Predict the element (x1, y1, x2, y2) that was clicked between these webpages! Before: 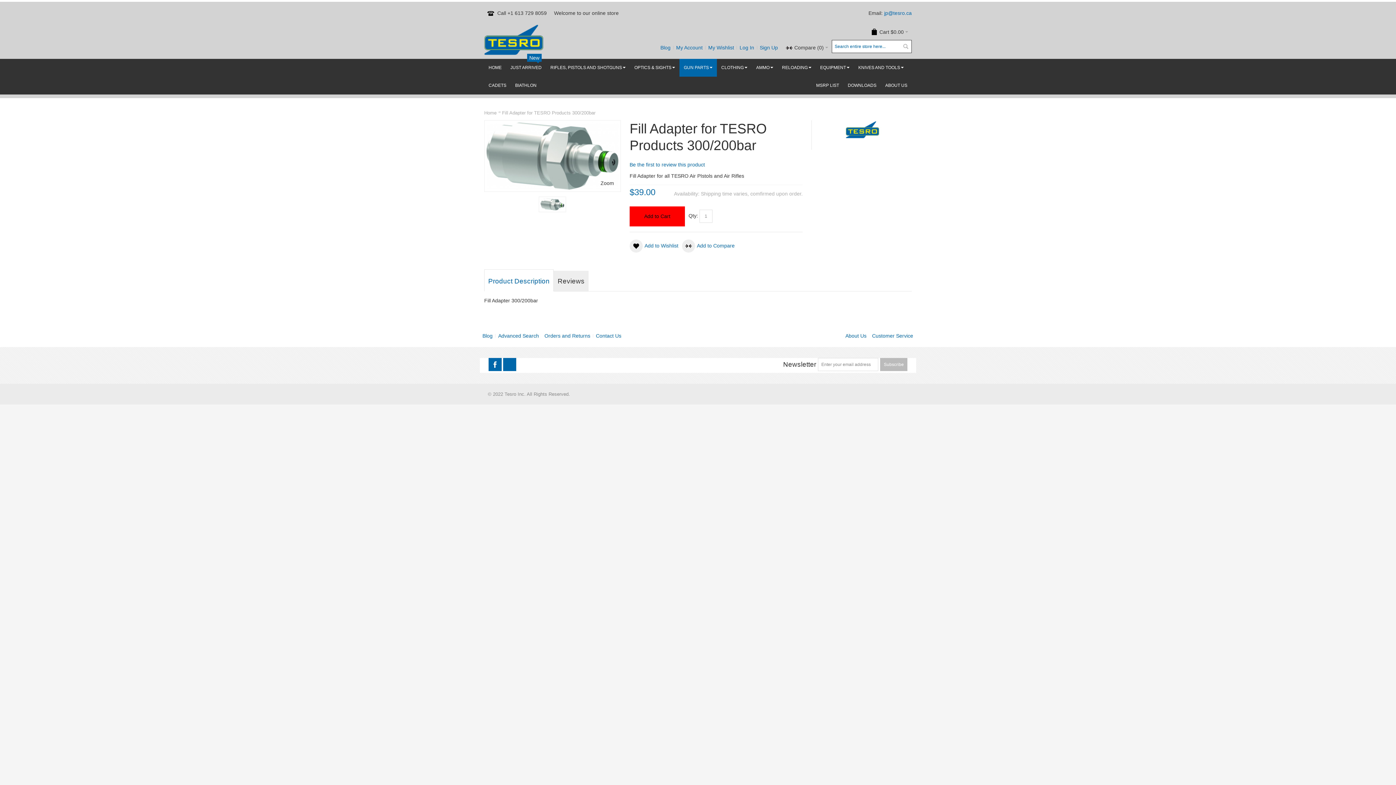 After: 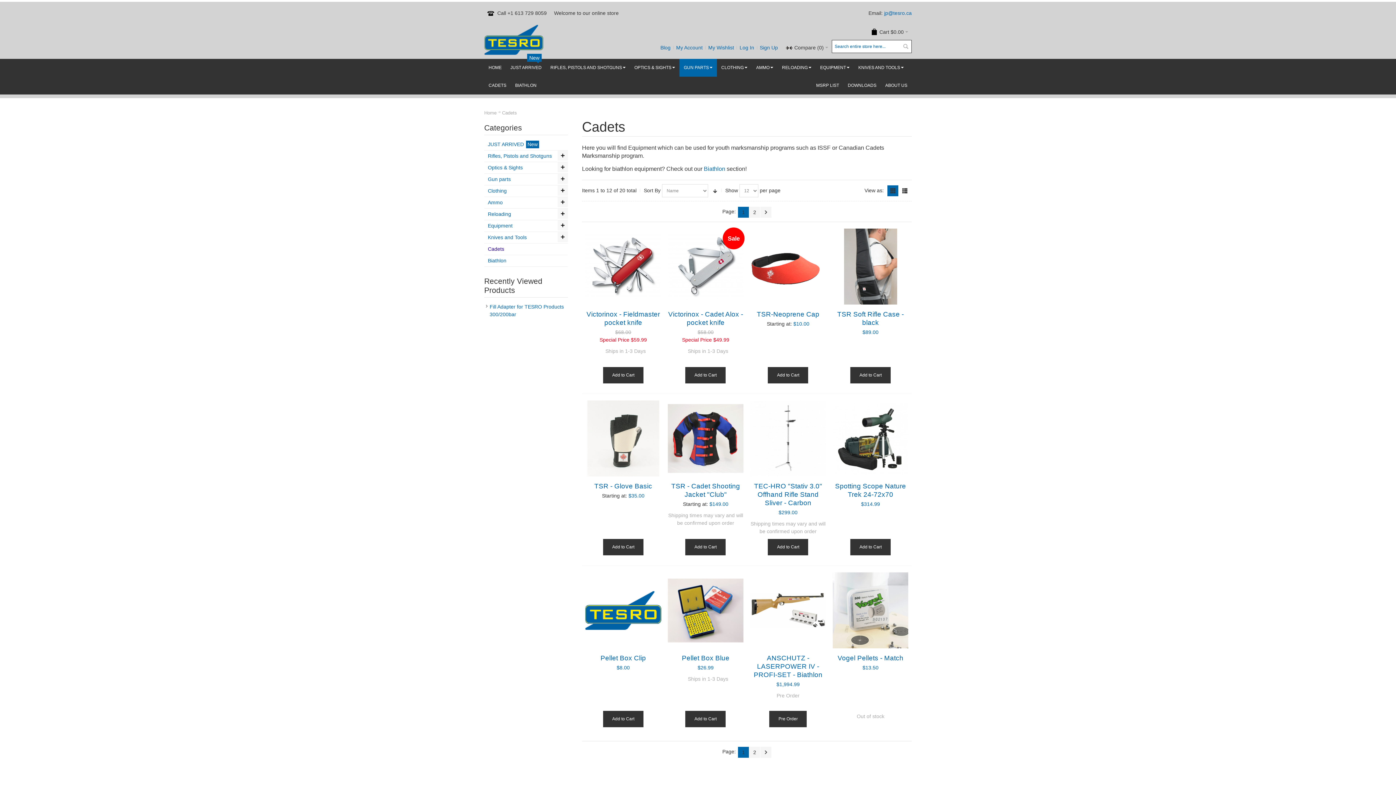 Action: label: CADETS bbox: (484, 76, 510, 94)